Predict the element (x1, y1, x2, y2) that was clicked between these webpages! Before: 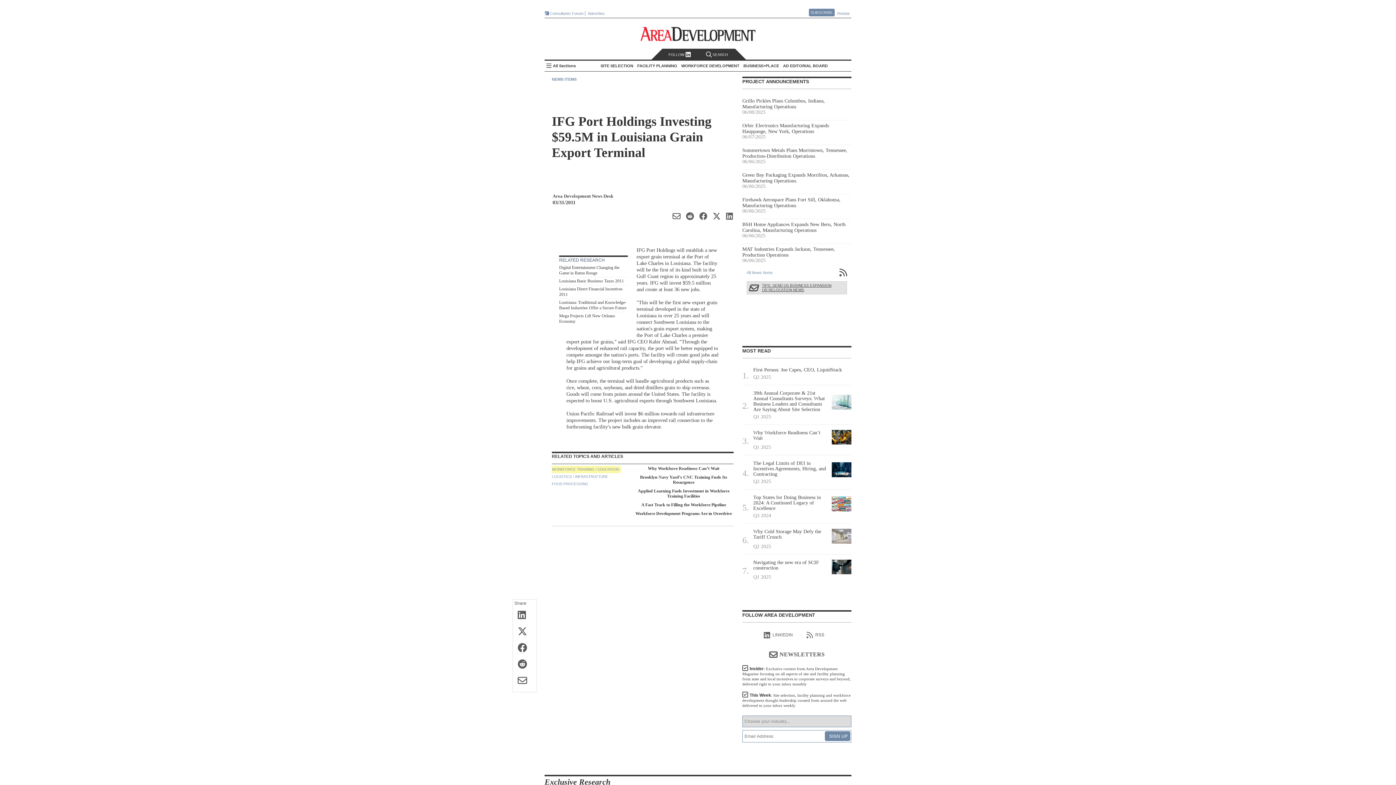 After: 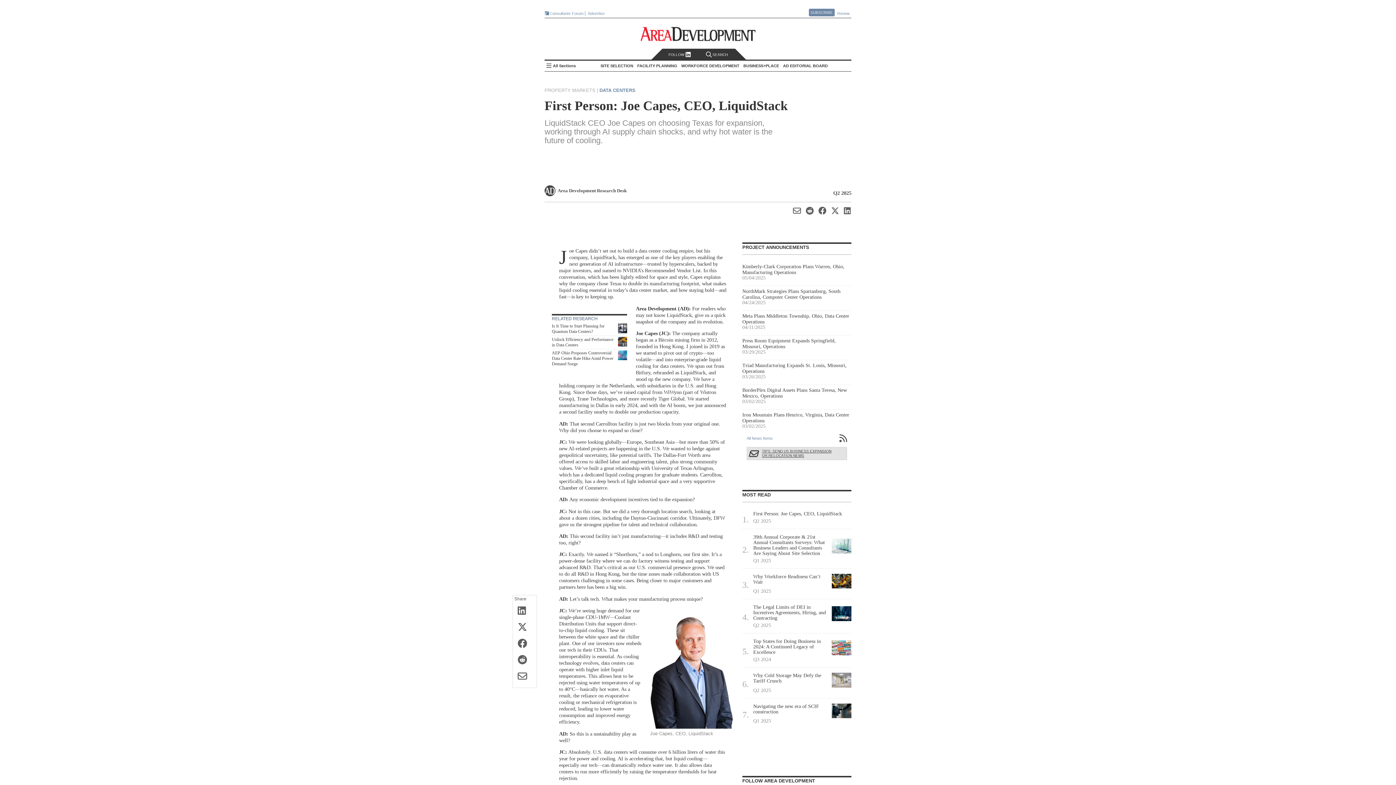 Action: label: First Person: Joe Capes, CEO, LiquidStack
Q2 2025 bbox: (753, 367, 851, 382)